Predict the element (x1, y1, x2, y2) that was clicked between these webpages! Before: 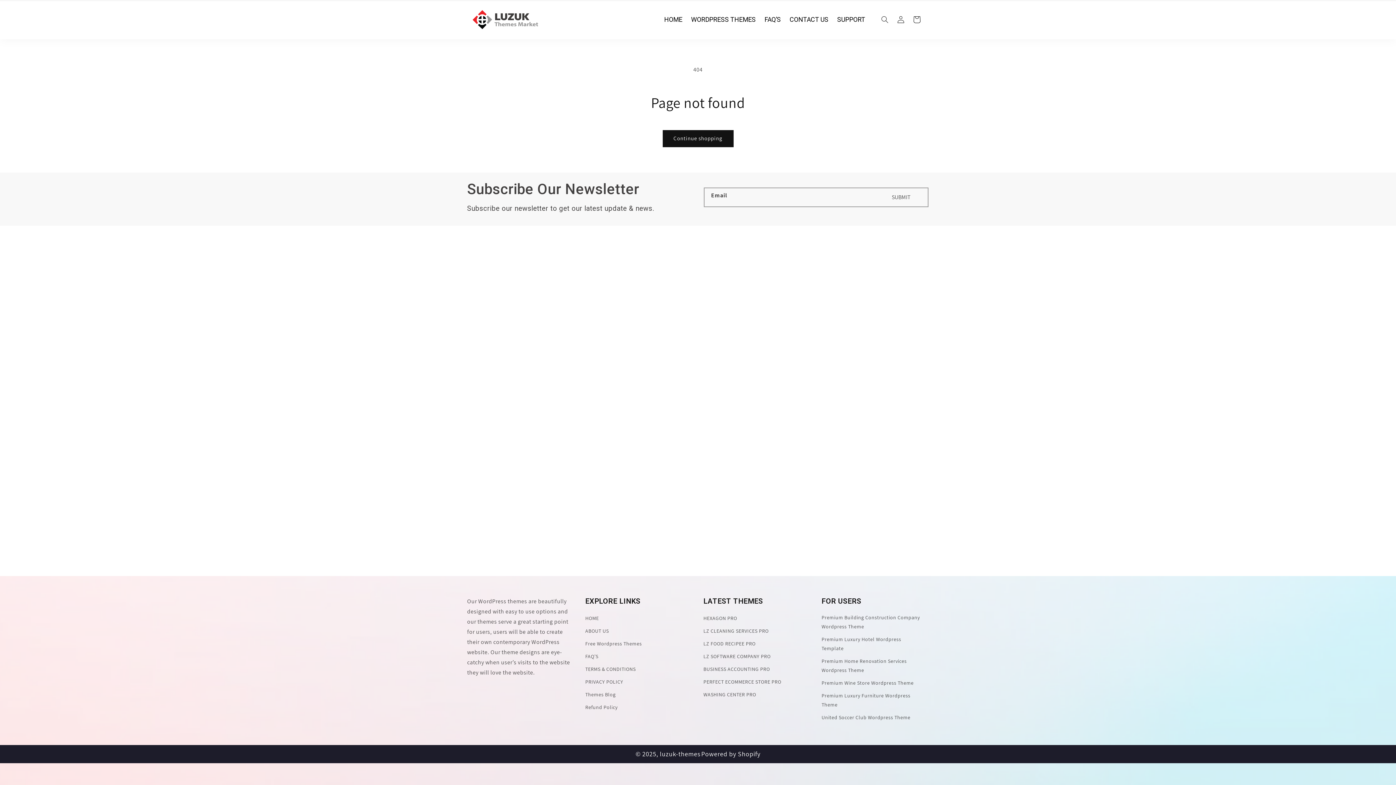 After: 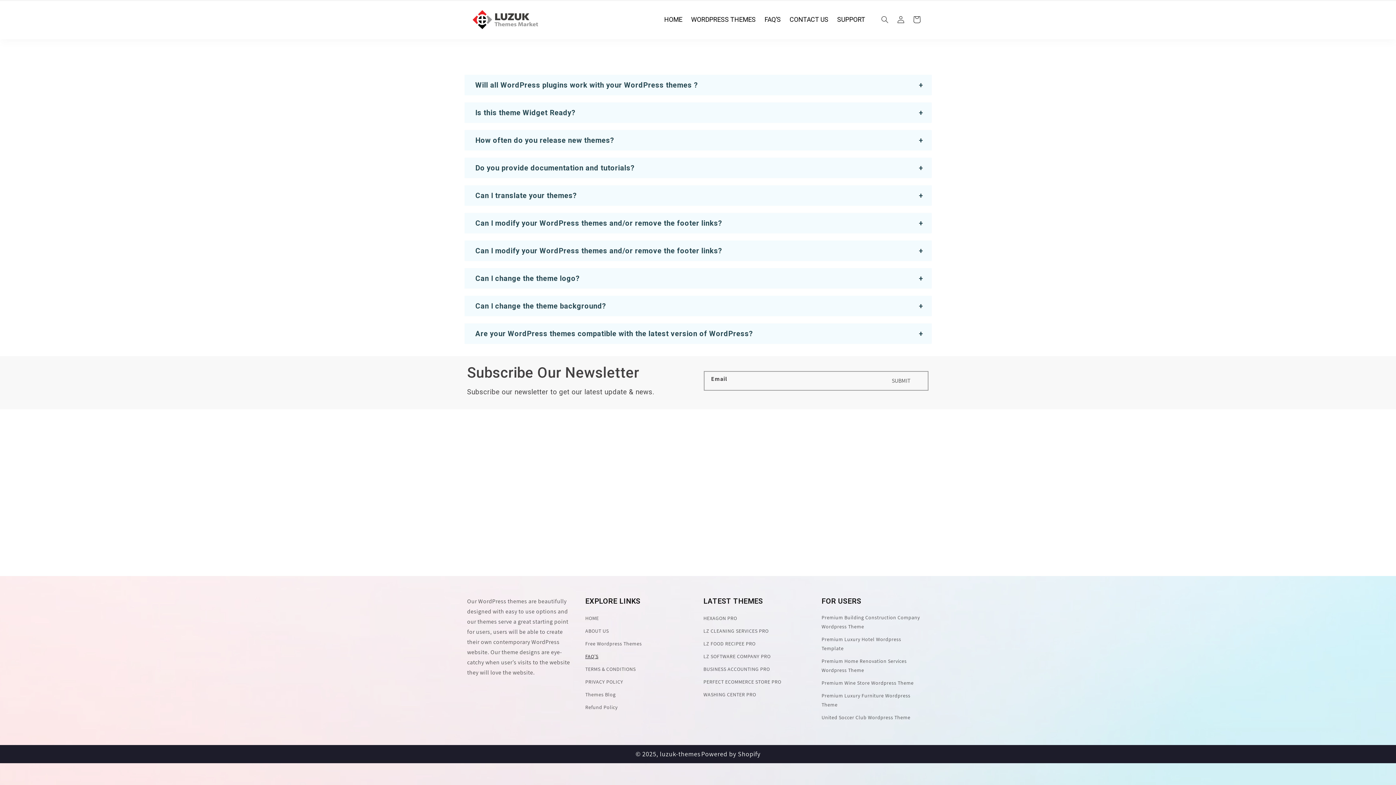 Action: bbox: (585, 650, 598, 663) label: FAQ’S